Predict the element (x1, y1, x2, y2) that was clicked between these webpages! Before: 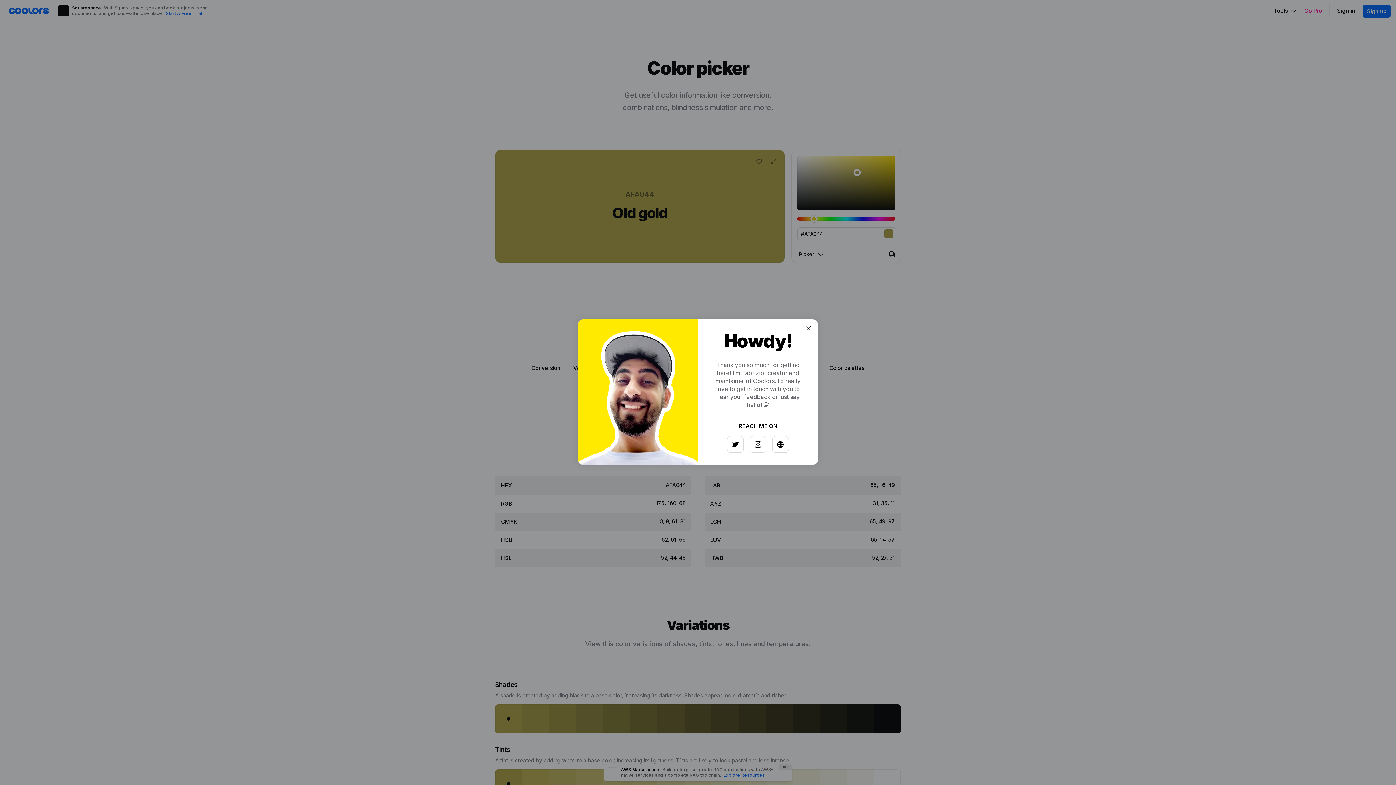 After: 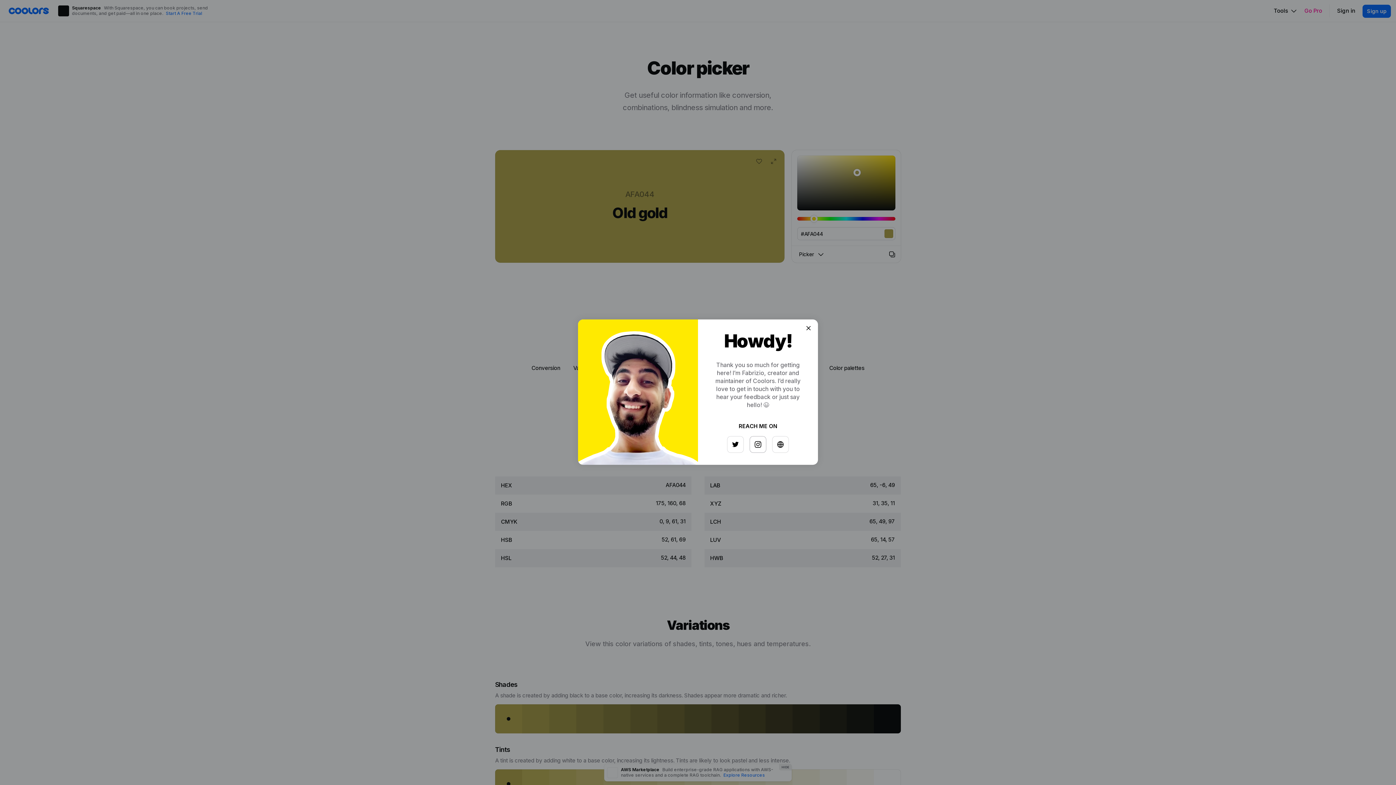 Action: bbox: (747, 433, 763, 449)